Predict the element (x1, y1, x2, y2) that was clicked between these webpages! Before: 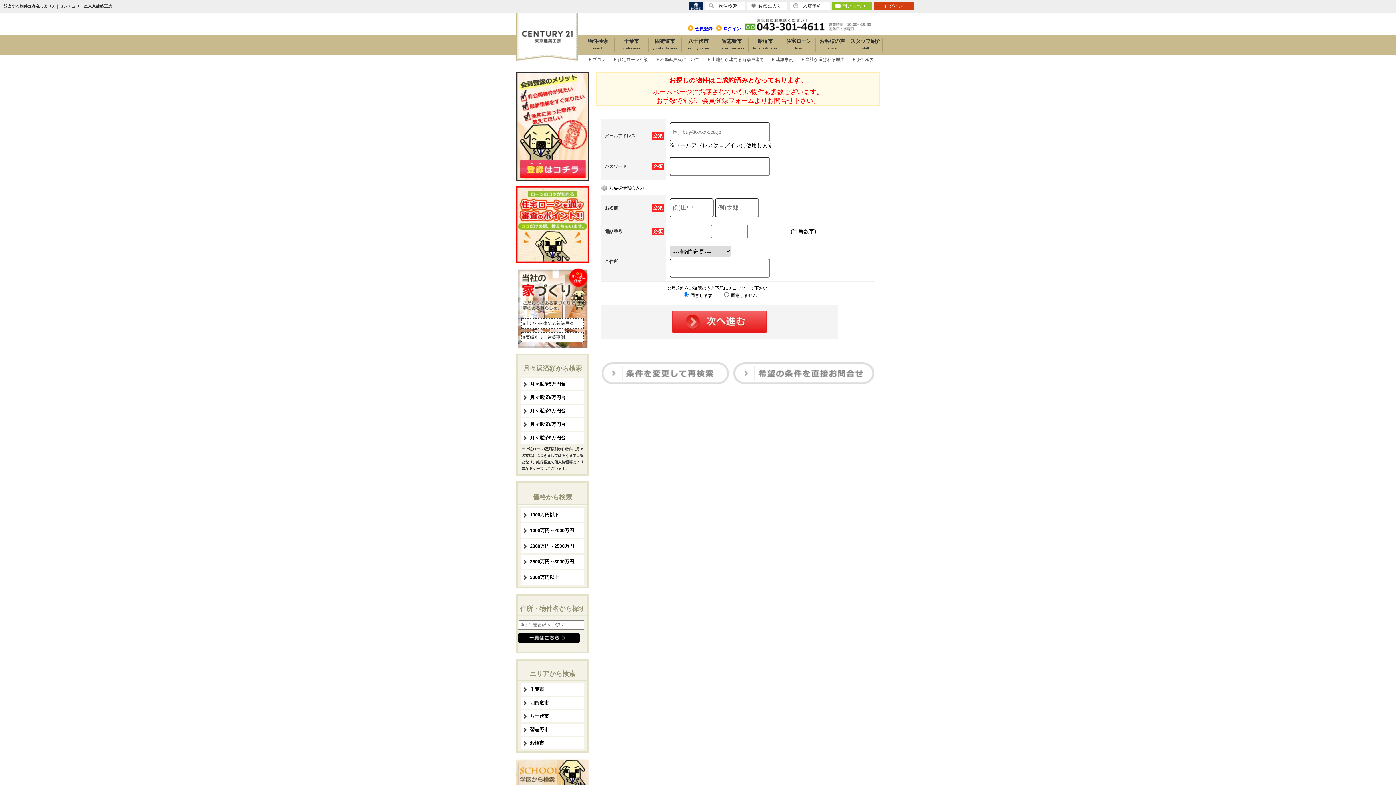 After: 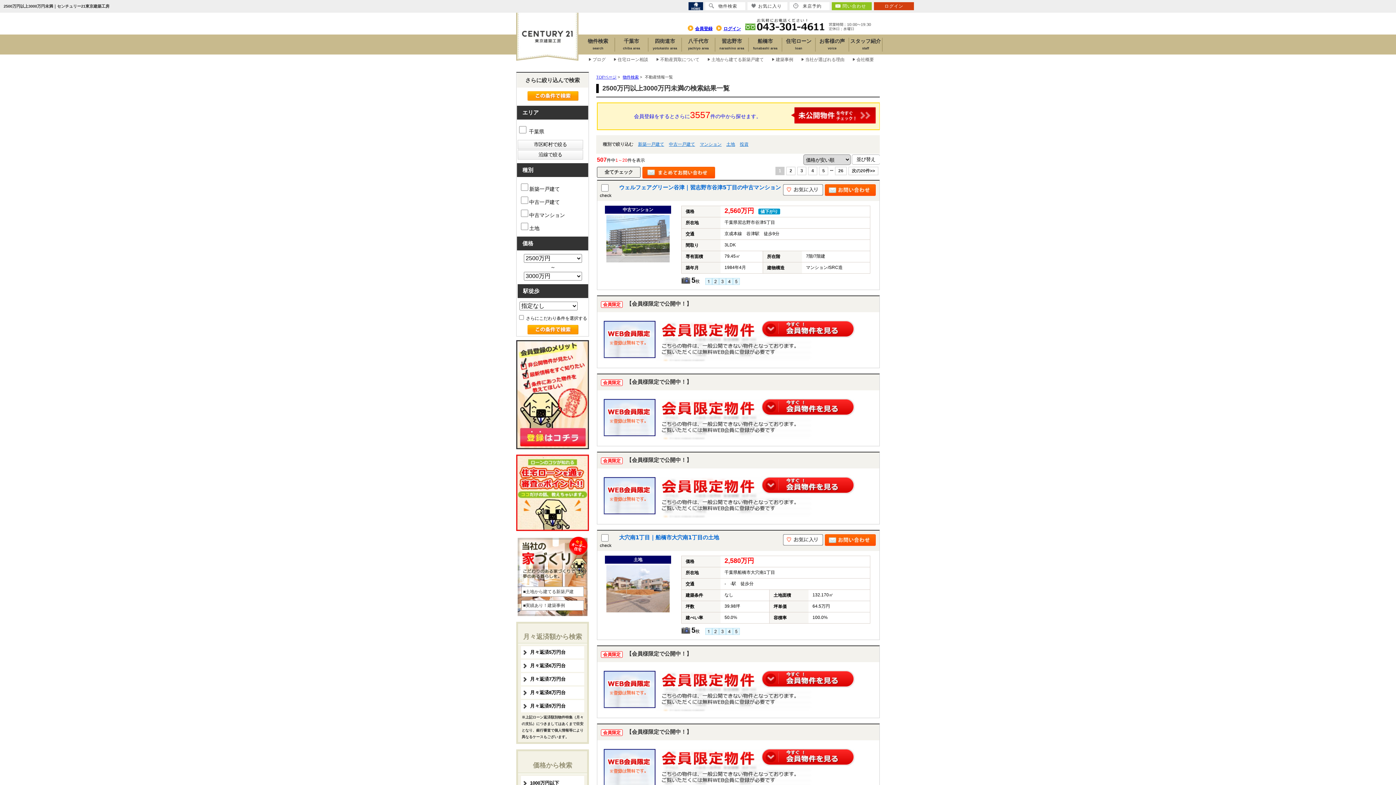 Action: label: 2500万円～3000万円 bbox: (521, 554, 584, 569)